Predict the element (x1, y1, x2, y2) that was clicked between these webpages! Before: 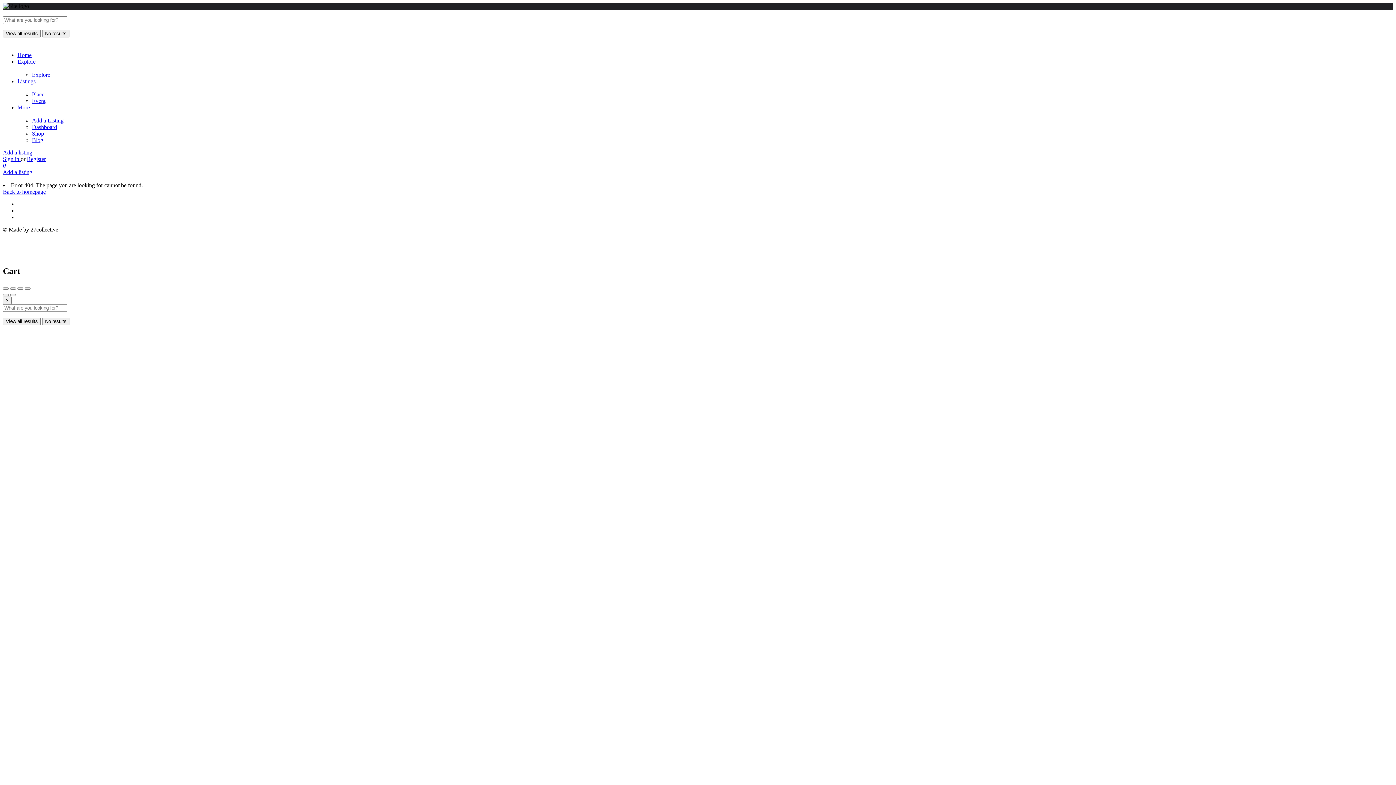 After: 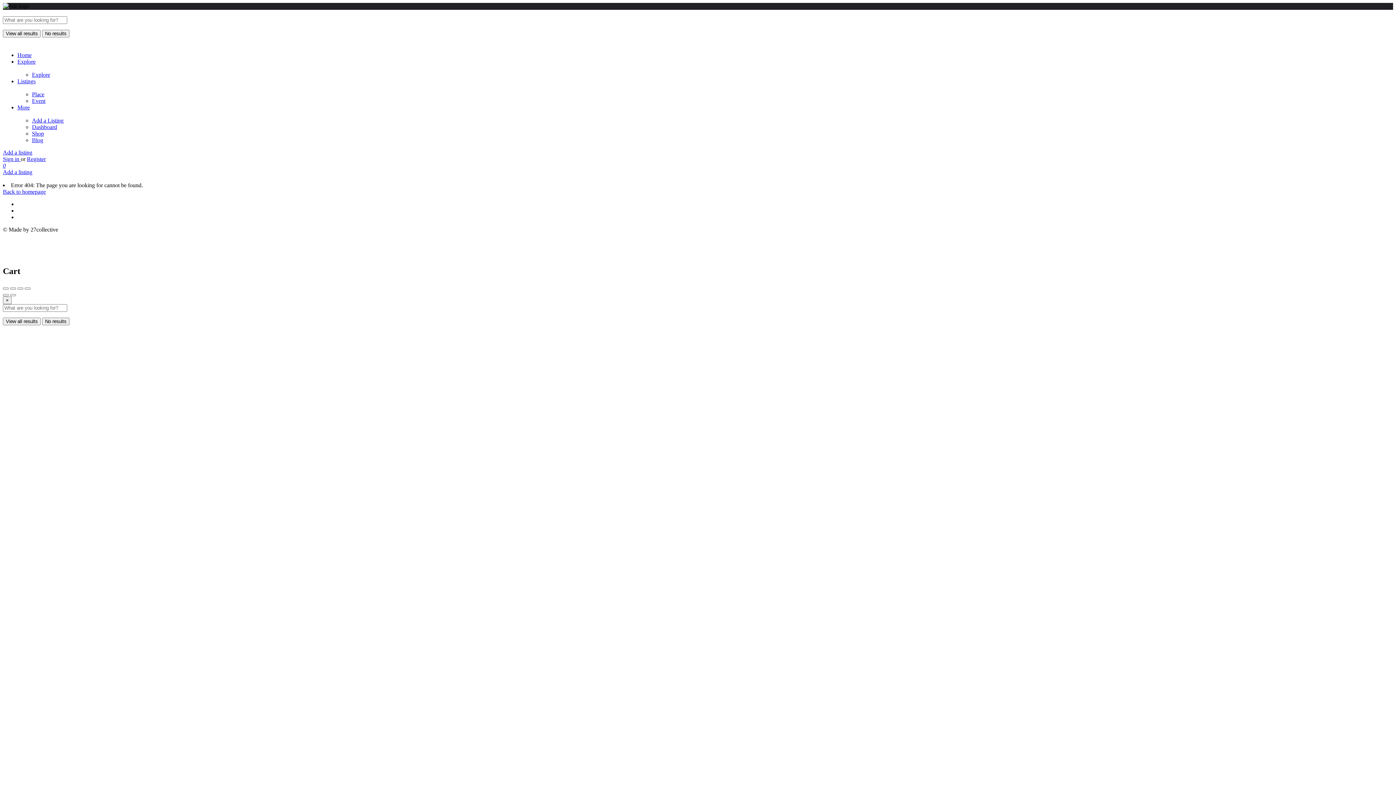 Action: bbox: (17, 104, 29, 110) label: More